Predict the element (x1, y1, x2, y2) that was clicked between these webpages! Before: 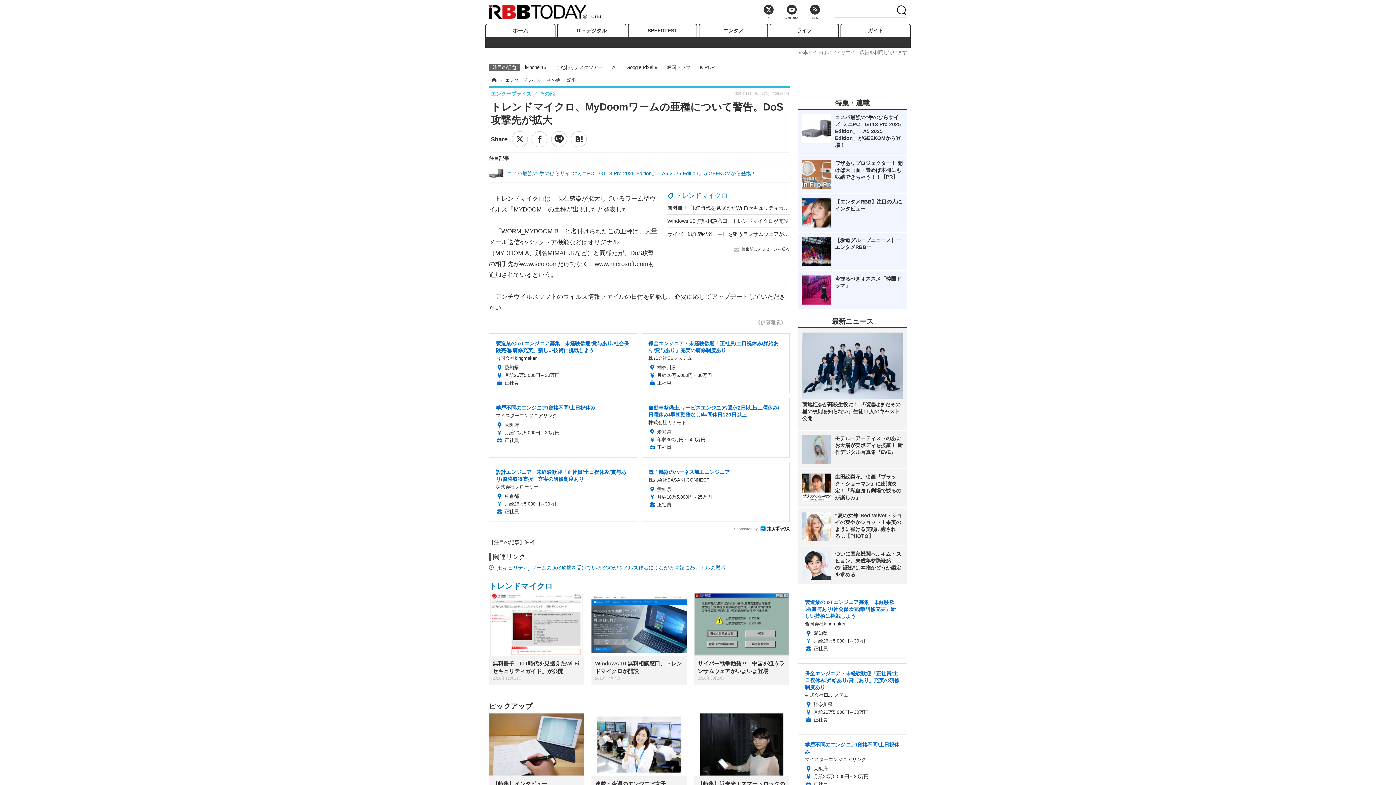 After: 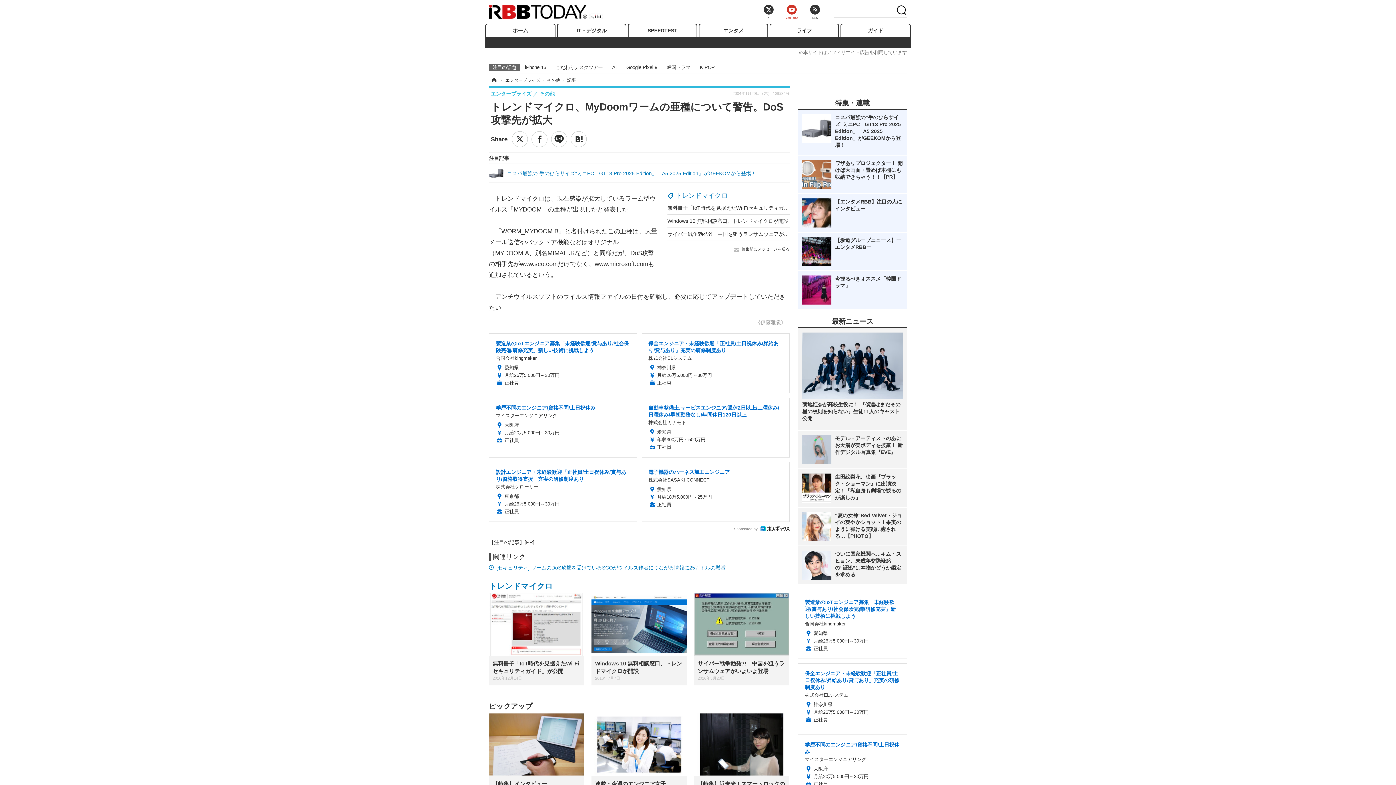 Action: bbox: (780, 8, 803, 19) label: YouTube